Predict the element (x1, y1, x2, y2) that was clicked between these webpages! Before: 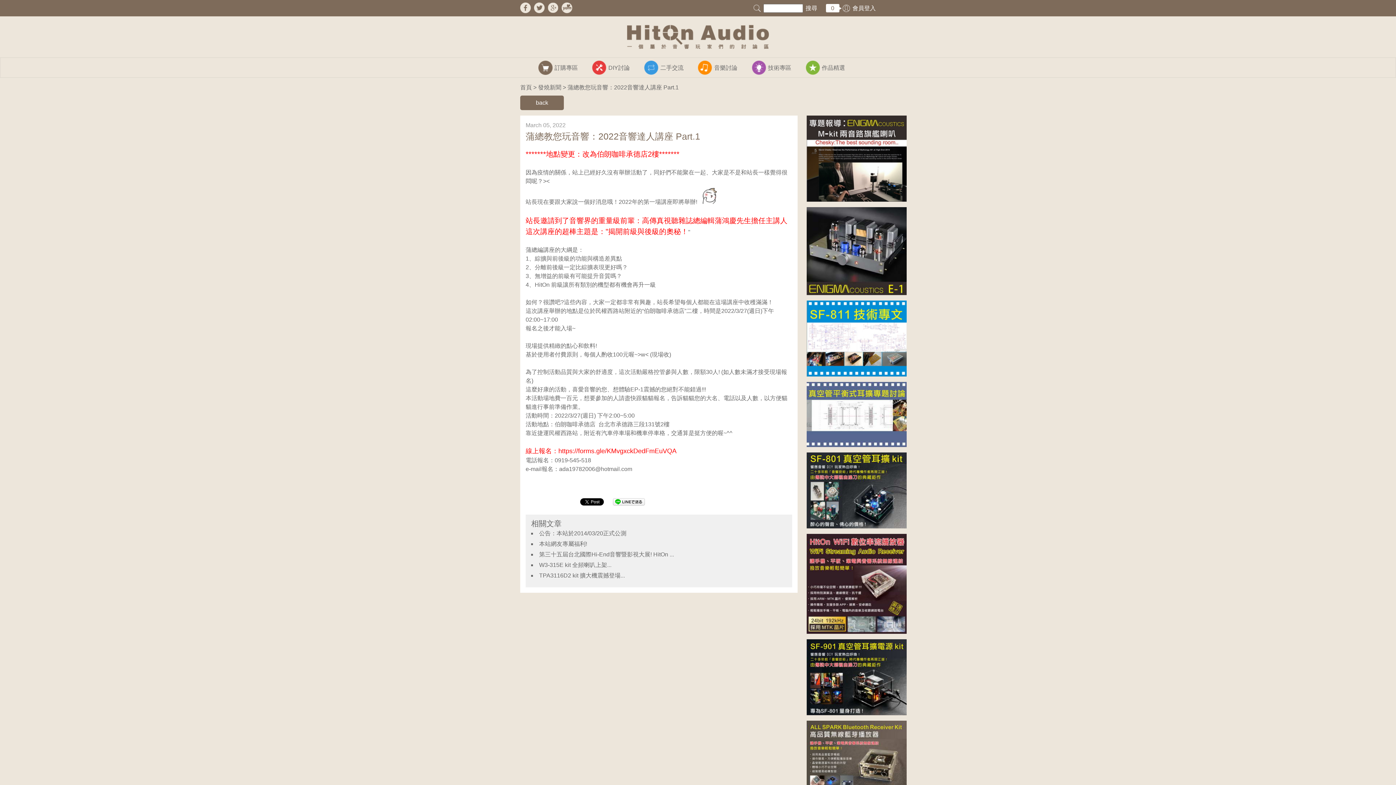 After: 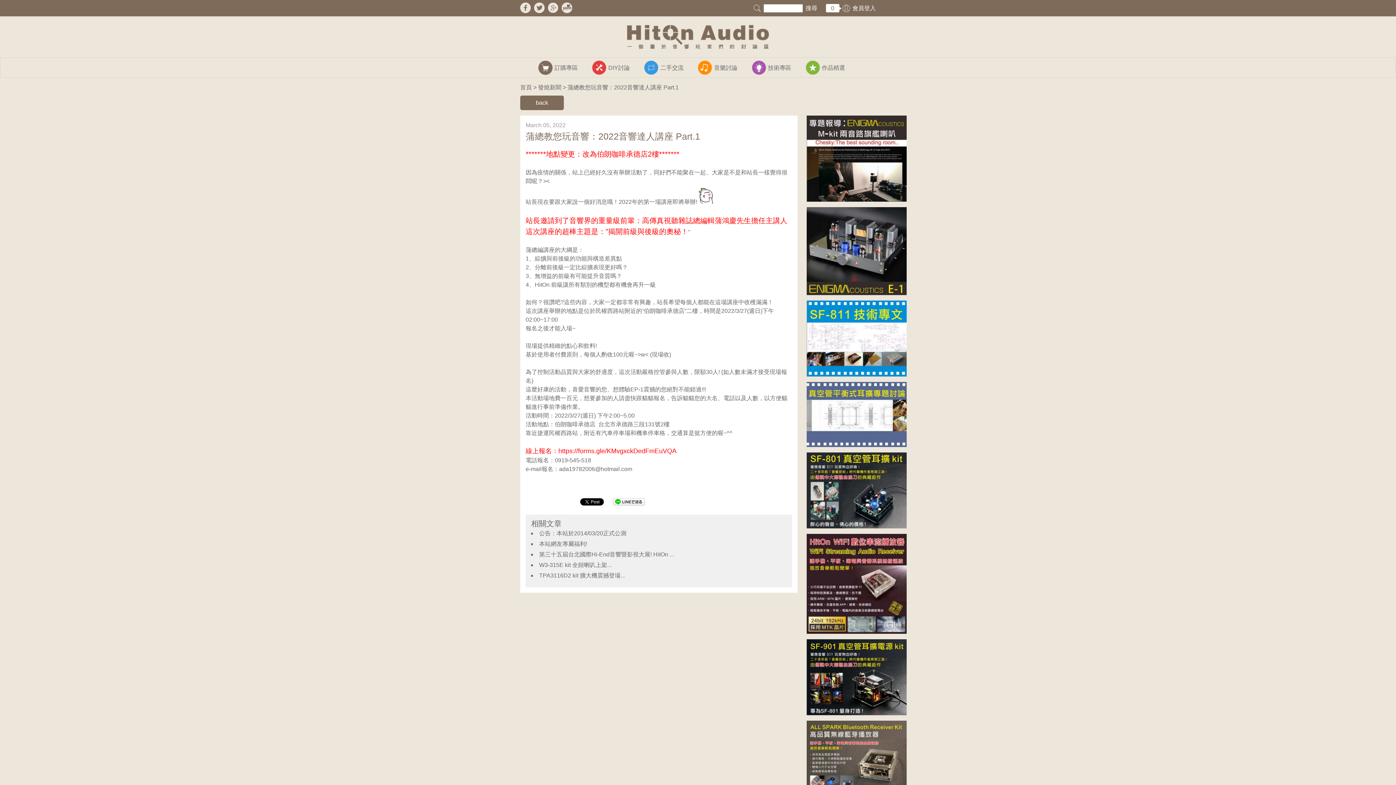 Action: bbox: (806, 382, 876, 447)